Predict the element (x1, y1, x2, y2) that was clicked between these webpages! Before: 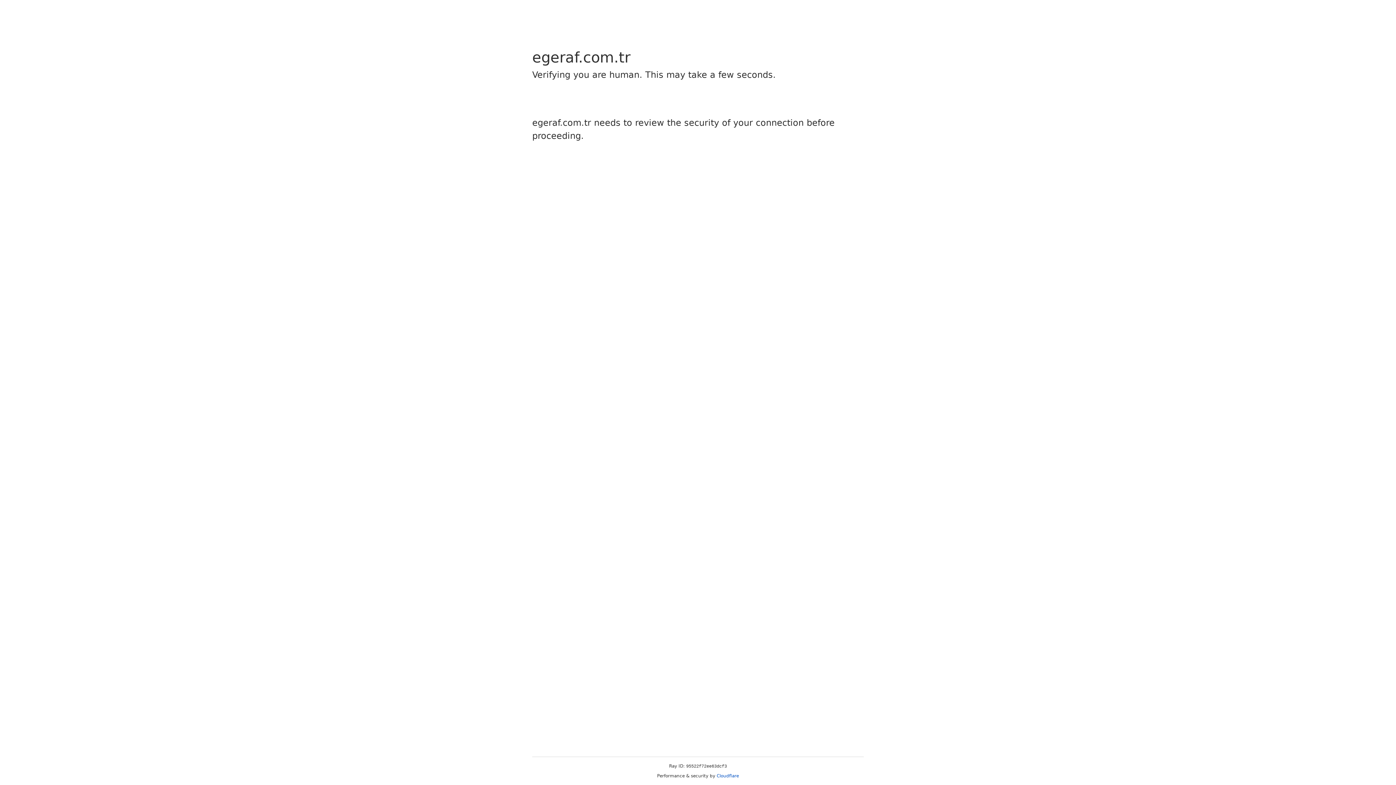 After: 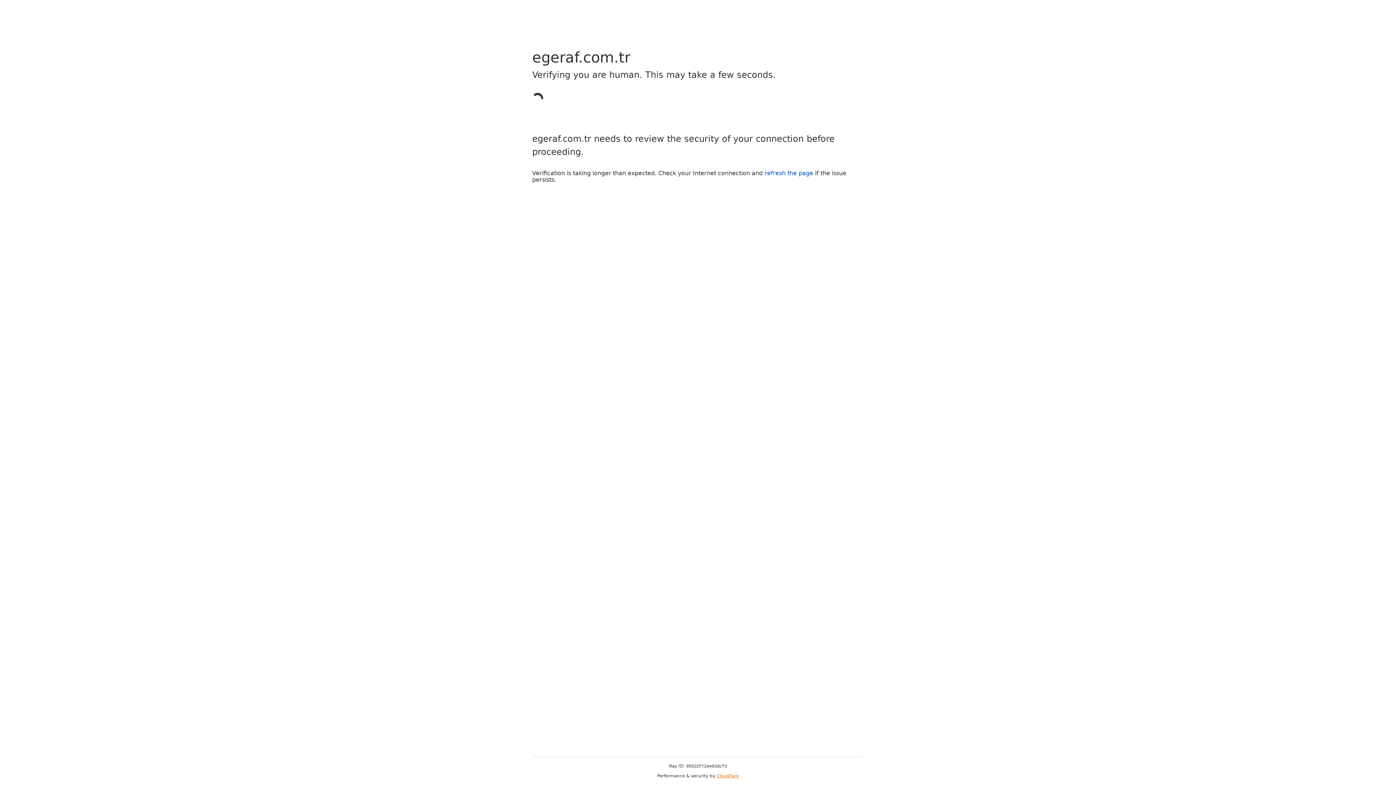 Action: label: Cloudflare bbox: (716, 773, 739, 778)